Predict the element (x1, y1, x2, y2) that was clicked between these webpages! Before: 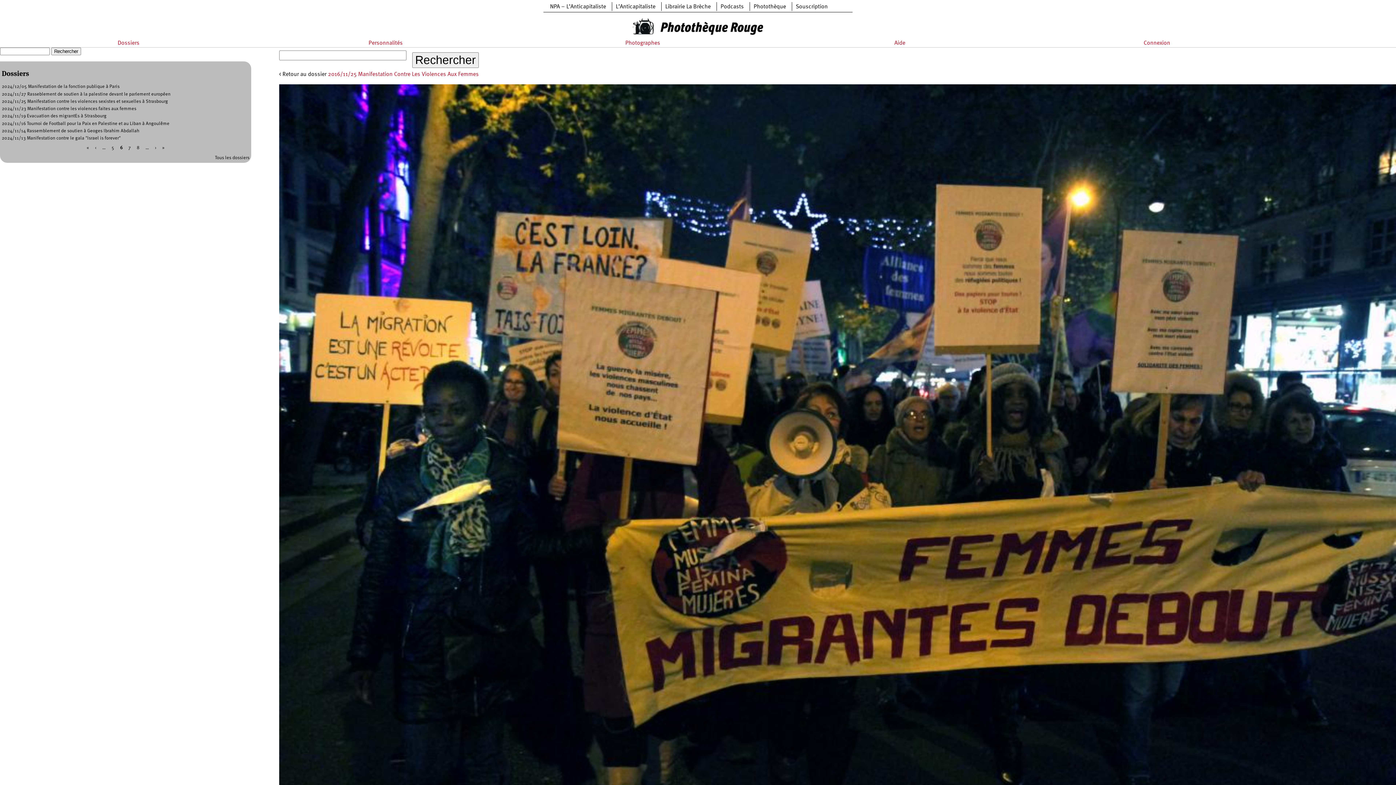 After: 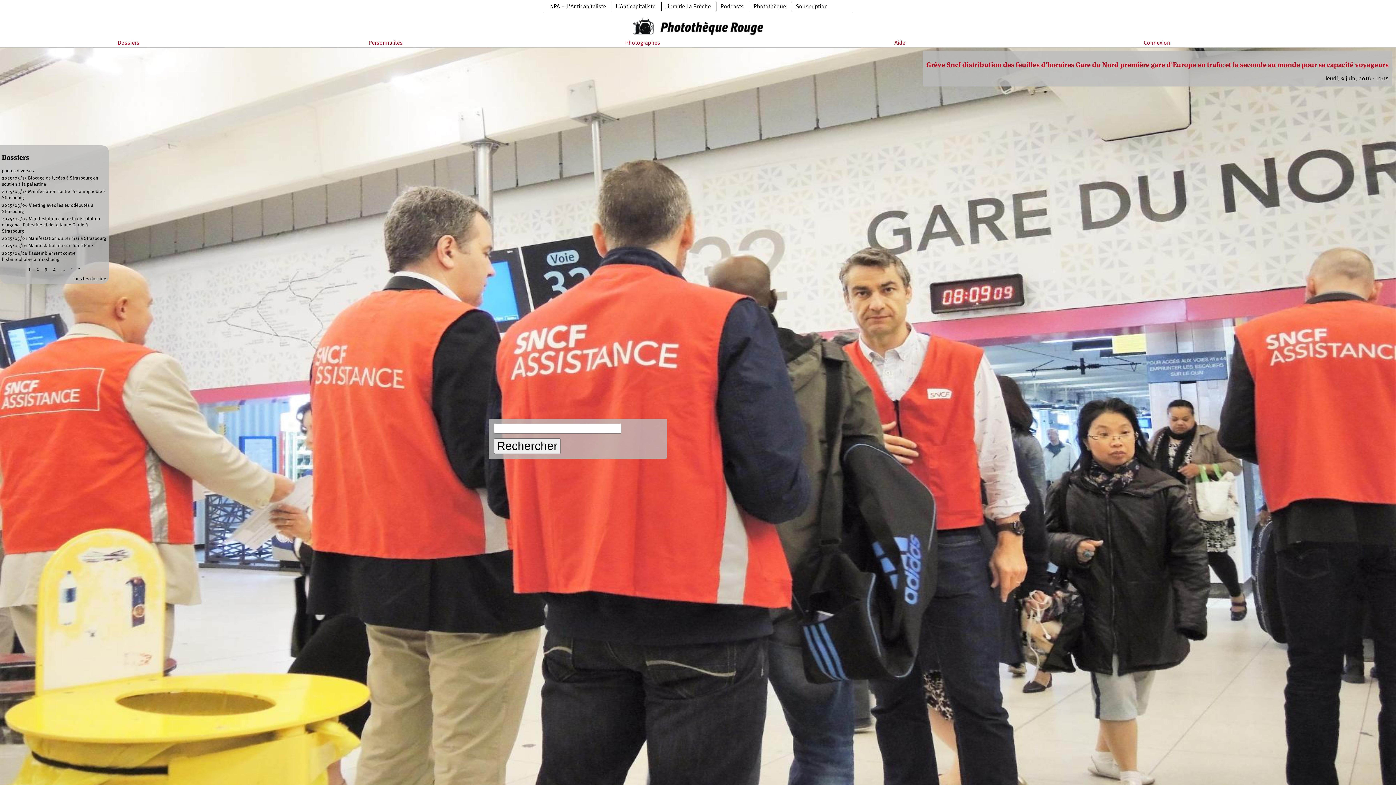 Action: bbox: (633, 31, 763, 36)